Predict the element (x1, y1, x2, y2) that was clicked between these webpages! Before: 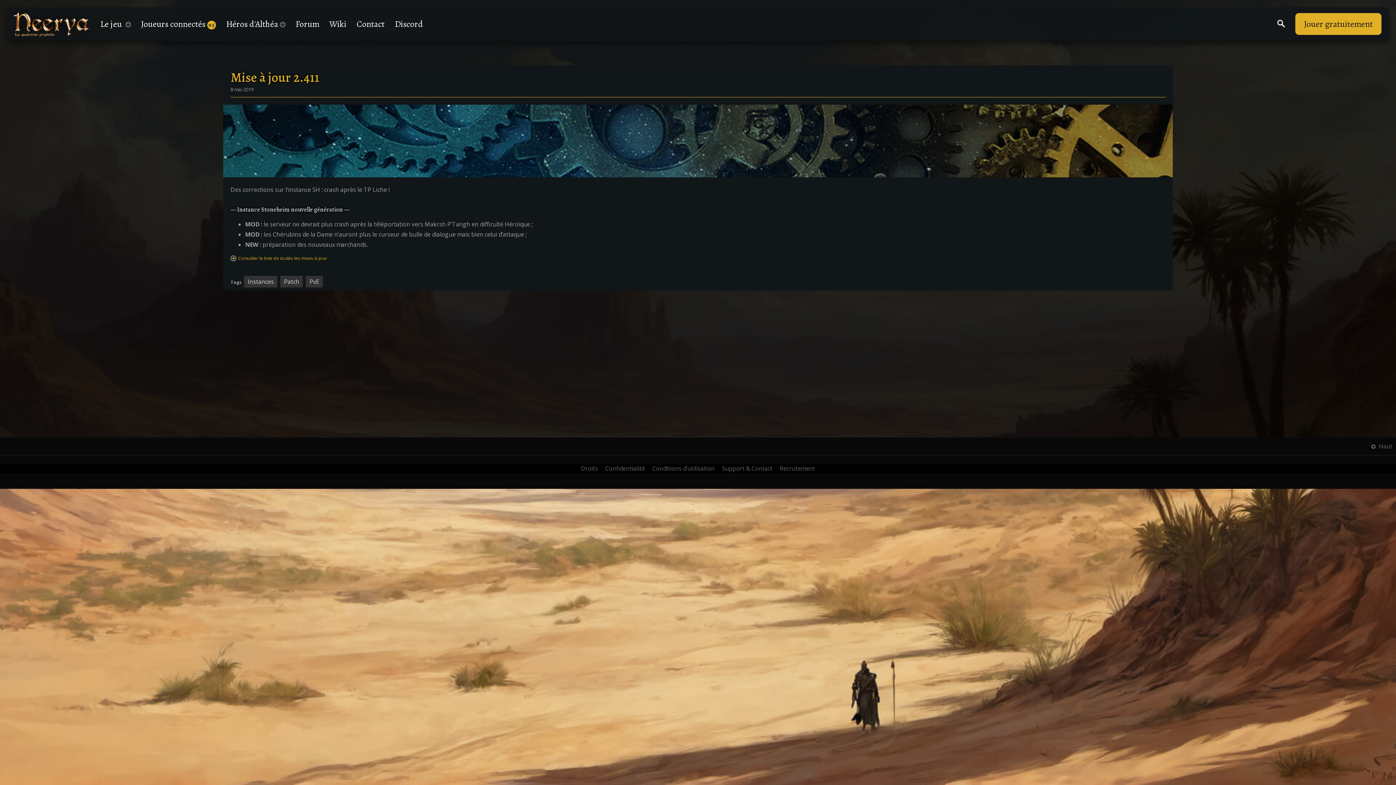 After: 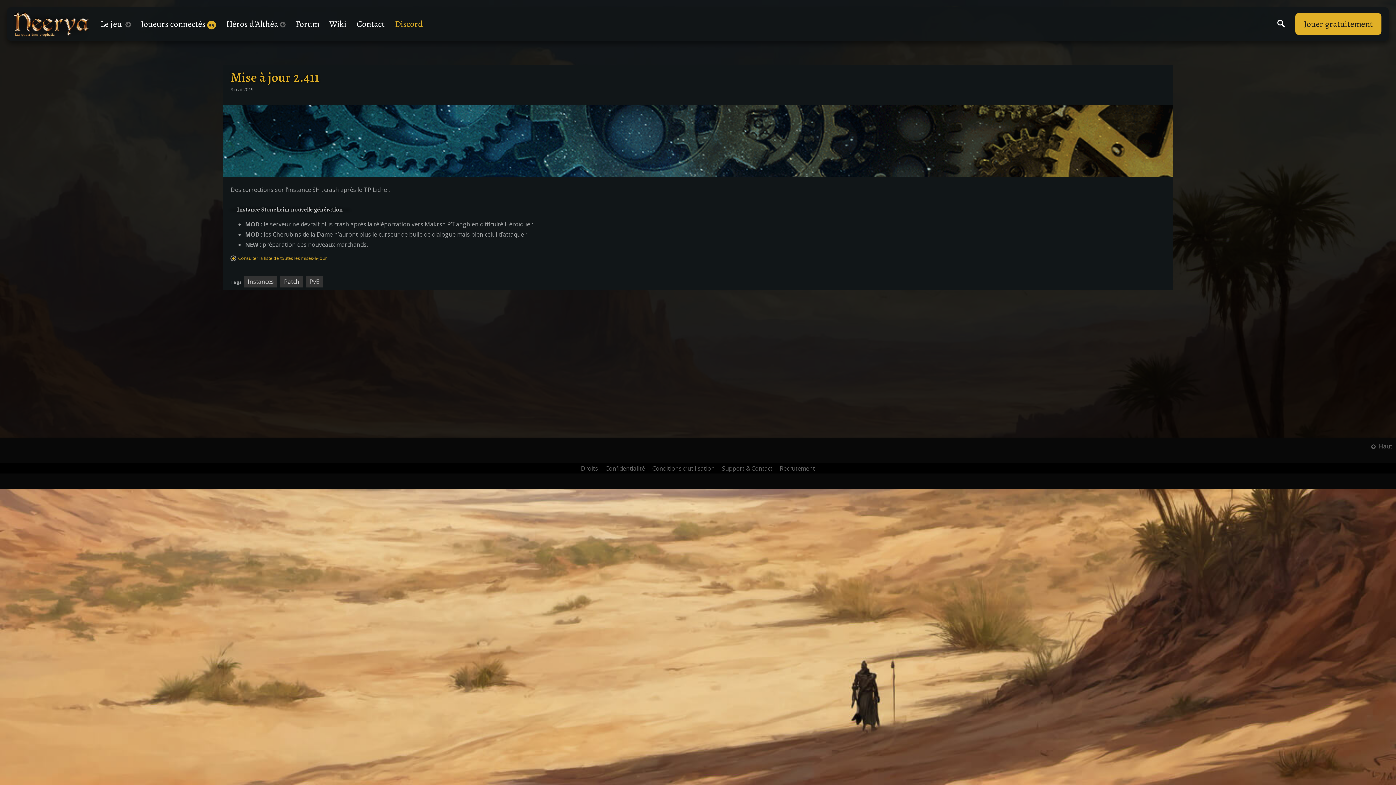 Action: label: Discord bbox: (394, 13, 423, 34)